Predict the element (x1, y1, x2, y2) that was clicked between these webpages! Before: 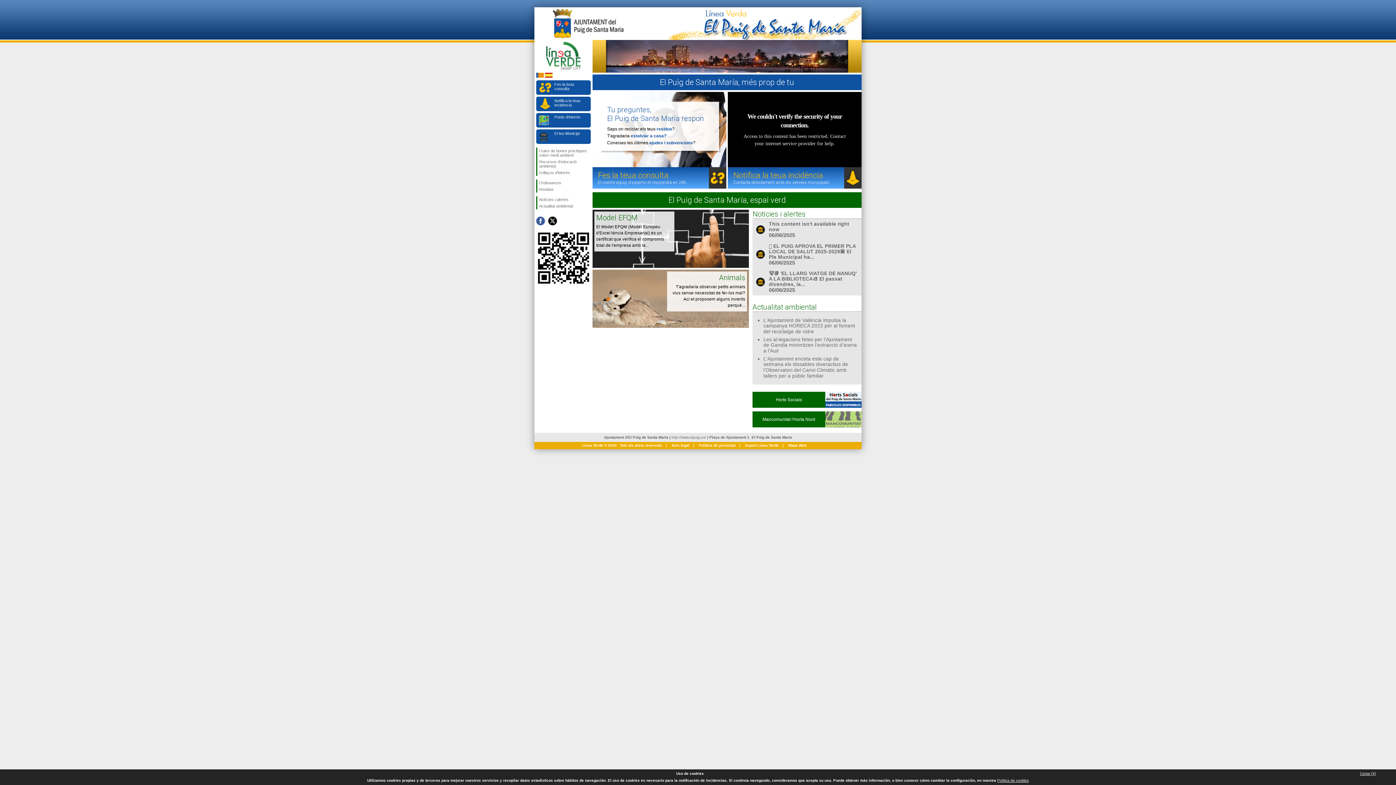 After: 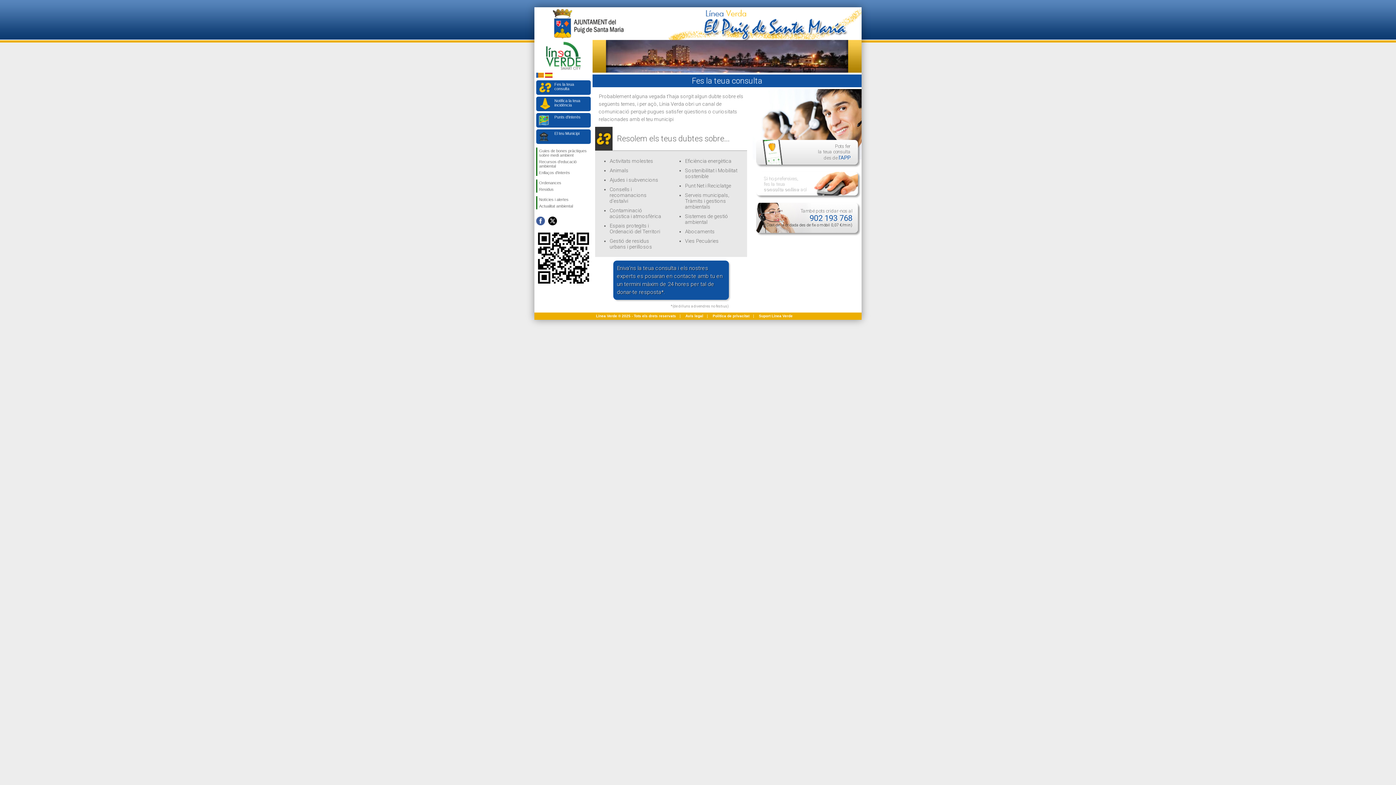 Action: label: Fes la teua consulta
El nostre equip d'experts et respondrà en 24h bbox: (592, 167, 726, 188)